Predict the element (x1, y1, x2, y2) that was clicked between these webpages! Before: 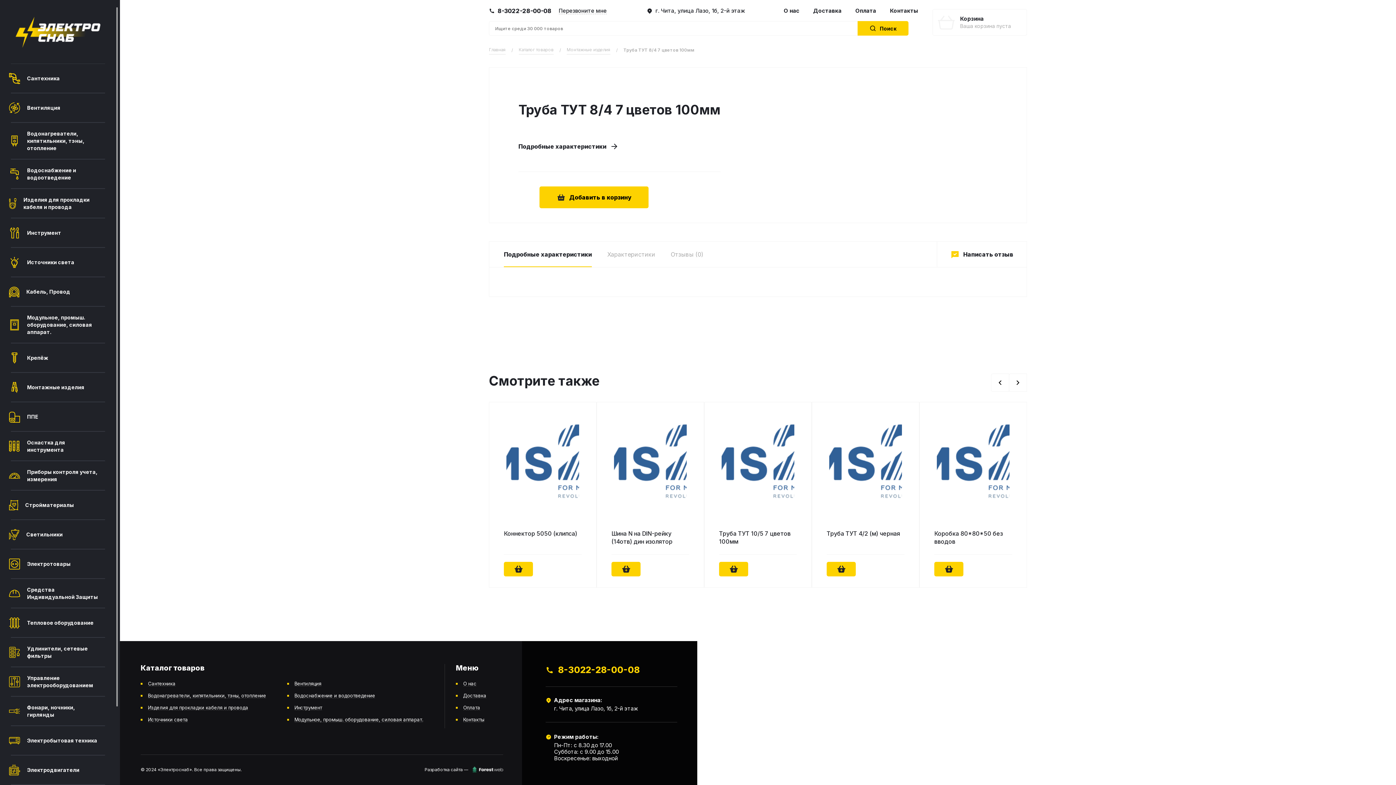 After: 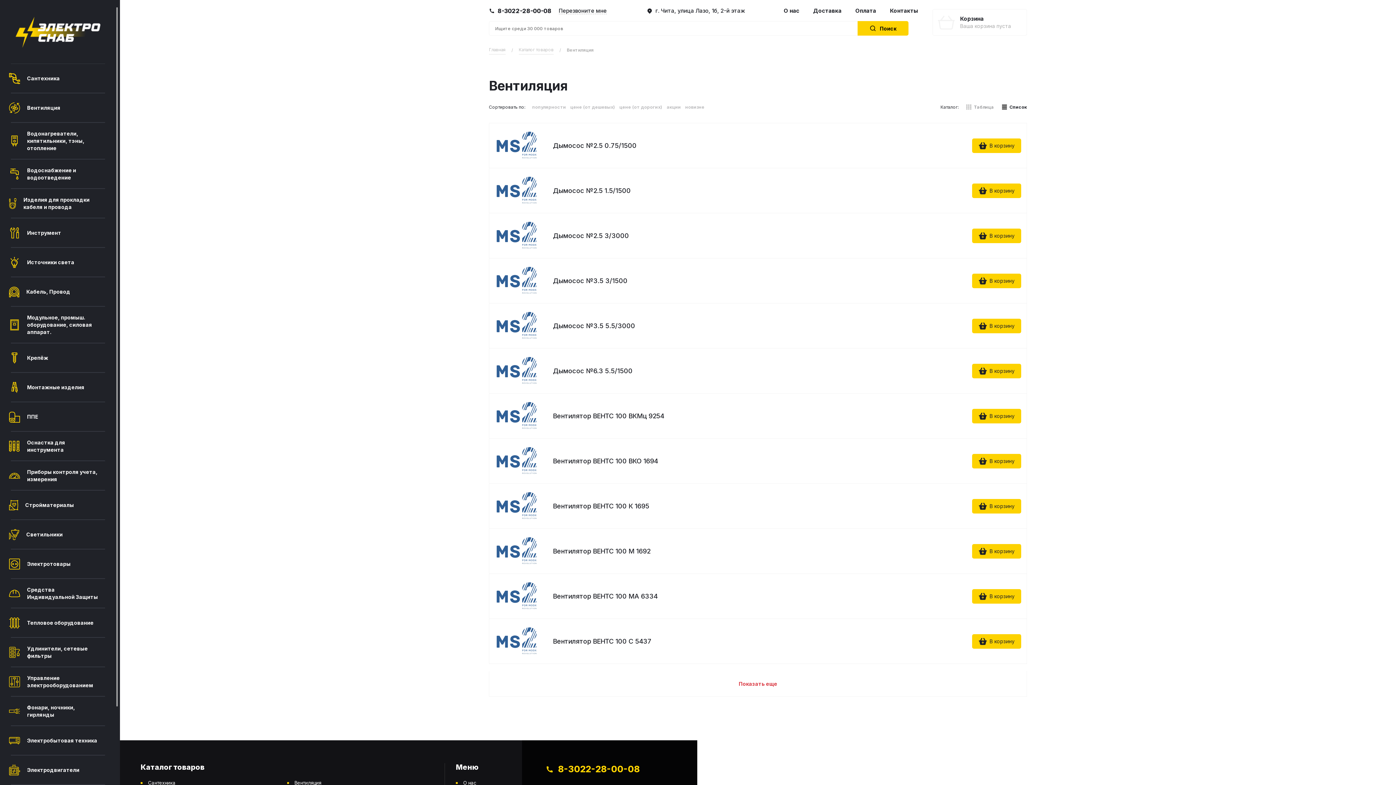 Action: label: Вентиляция bbox: (287, 681, 321, 687)